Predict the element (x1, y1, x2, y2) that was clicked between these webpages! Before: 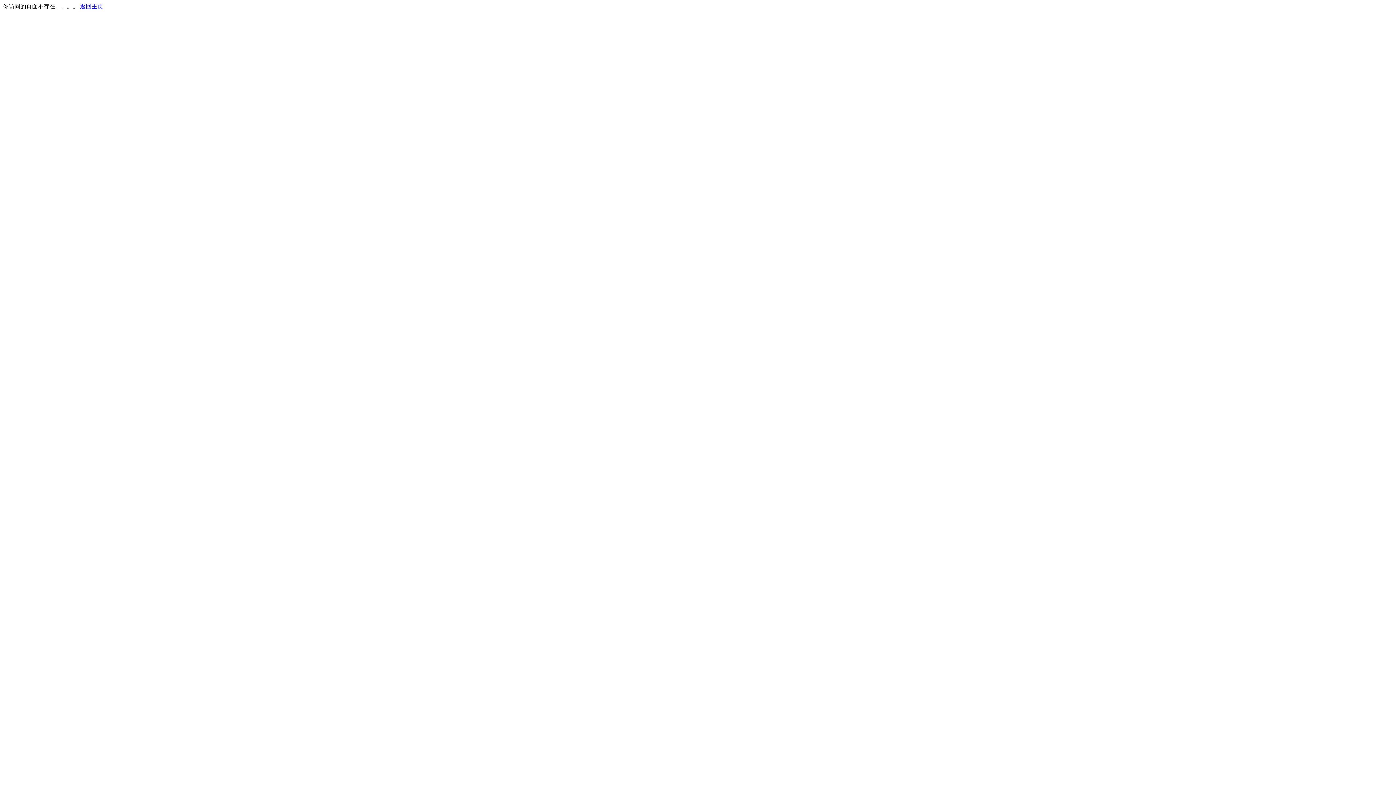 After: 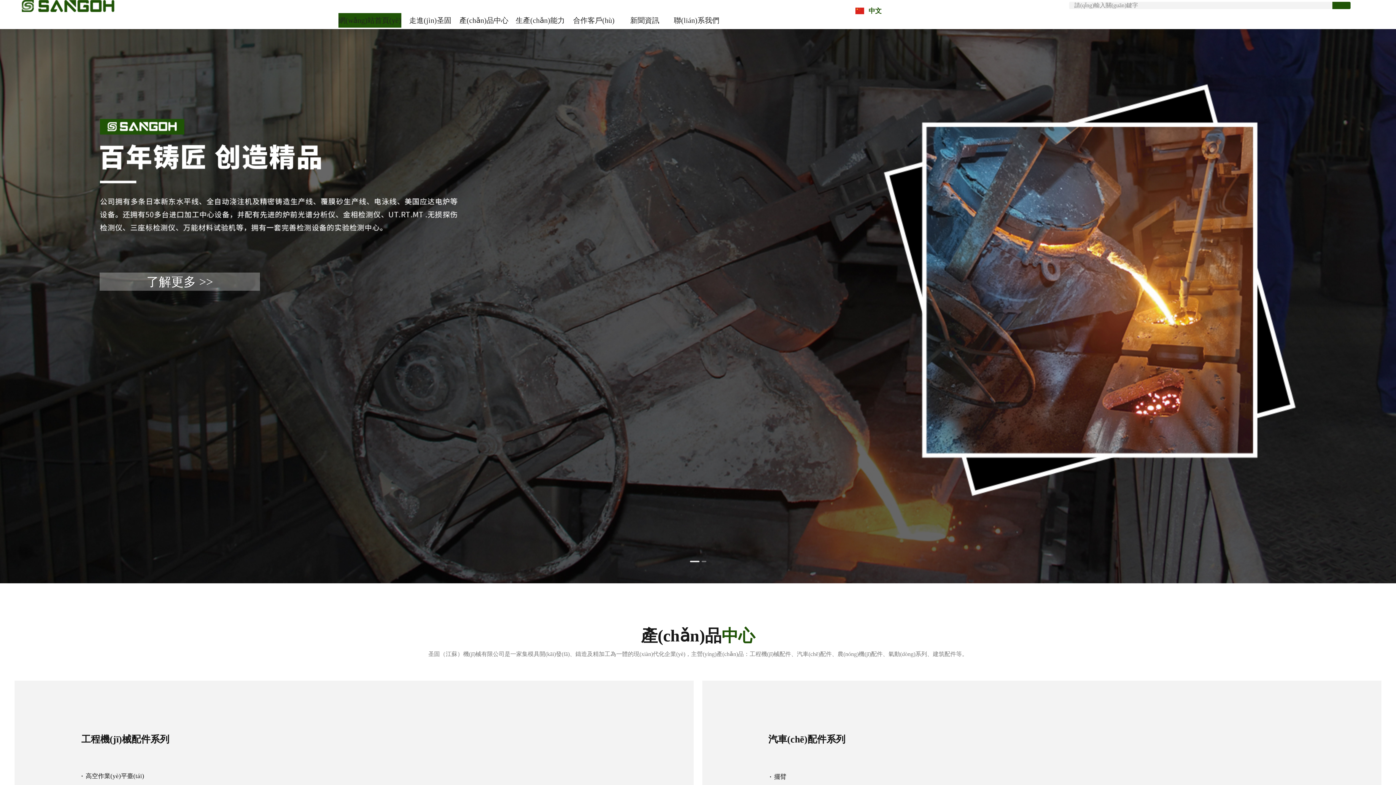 Action: label: 返回主页 bbox: (80, 3, 103, 9)